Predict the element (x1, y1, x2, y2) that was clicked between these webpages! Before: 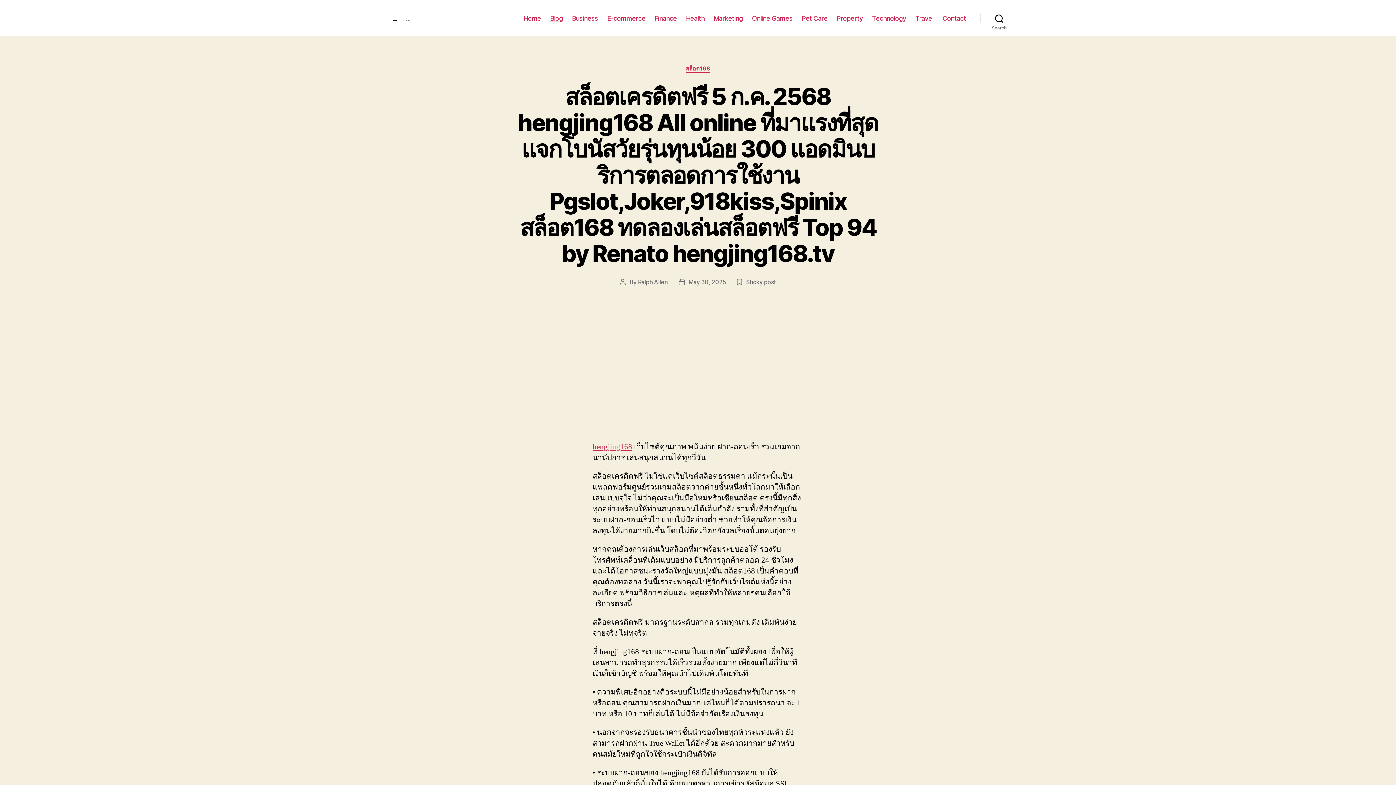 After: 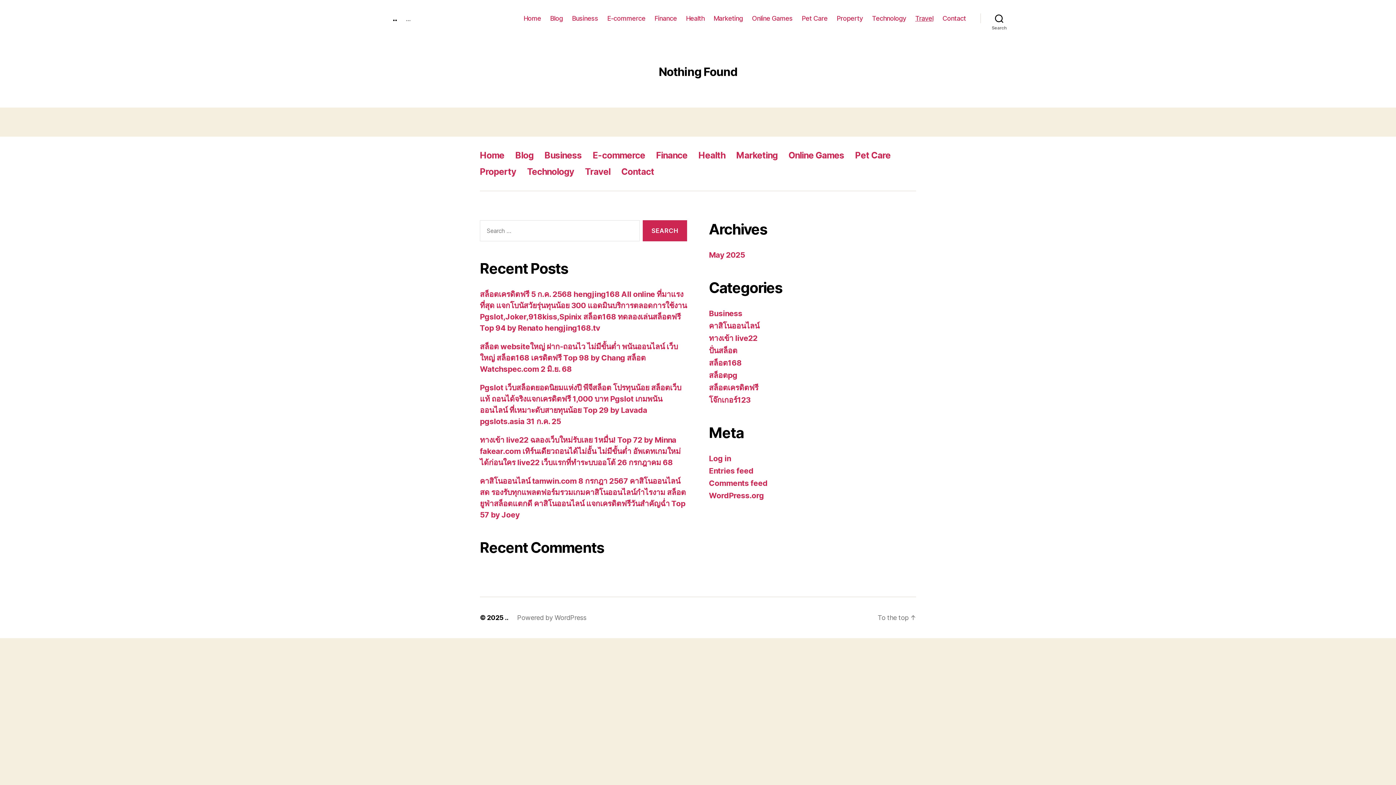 Action: label: Travel bbox: (915, 14, 933, 22)